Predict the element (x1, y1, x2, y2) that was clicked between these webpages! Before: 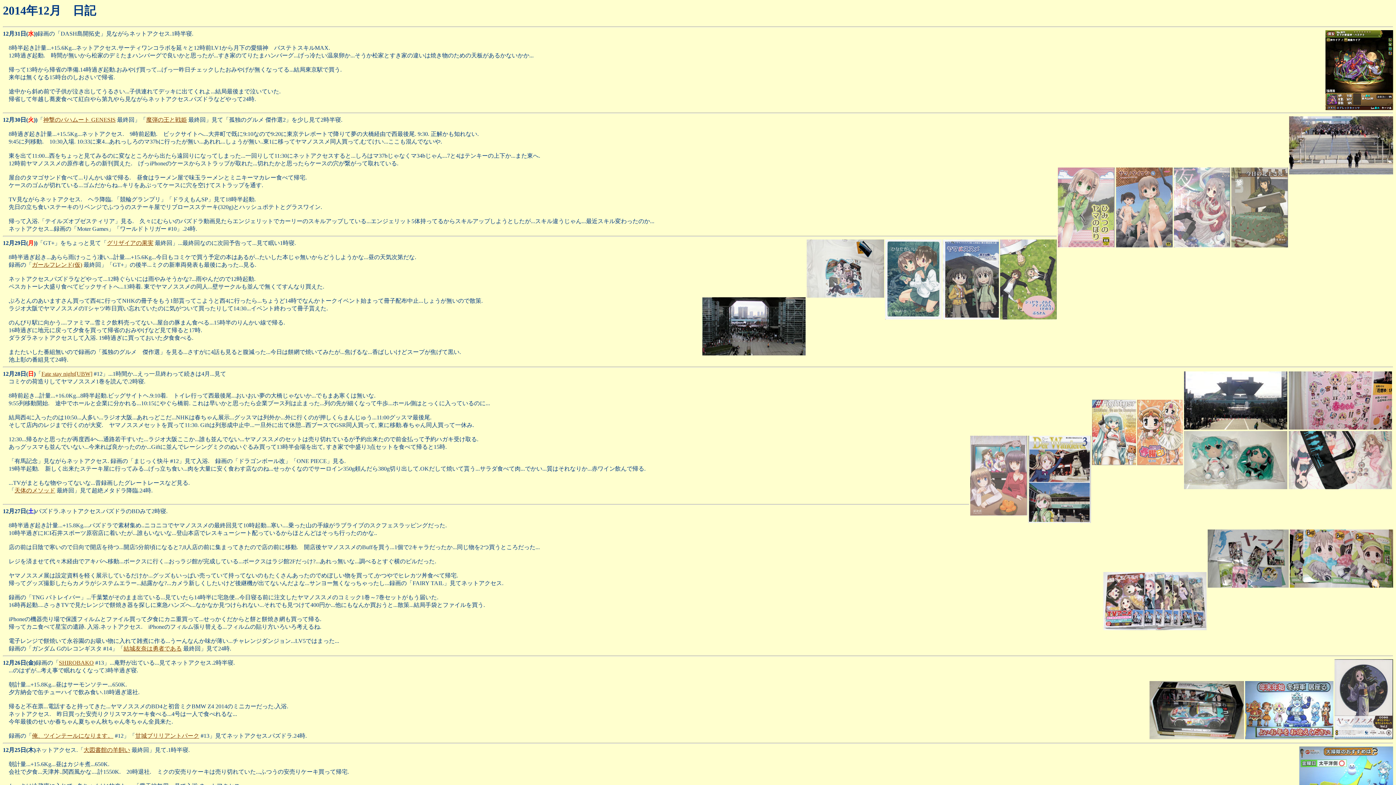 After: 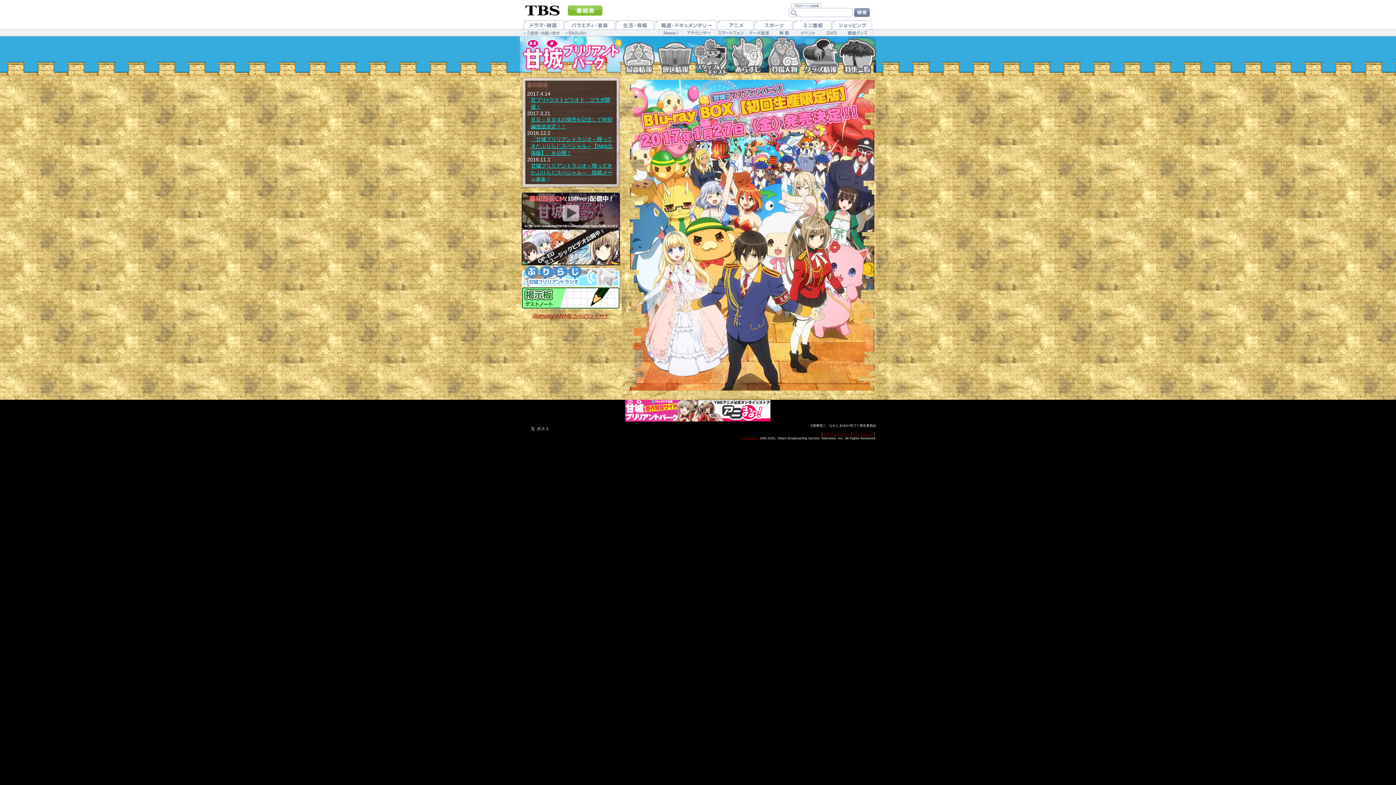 Action: bbox: (135, 733, 199, 739) label: 甘城ブリリアントパーク